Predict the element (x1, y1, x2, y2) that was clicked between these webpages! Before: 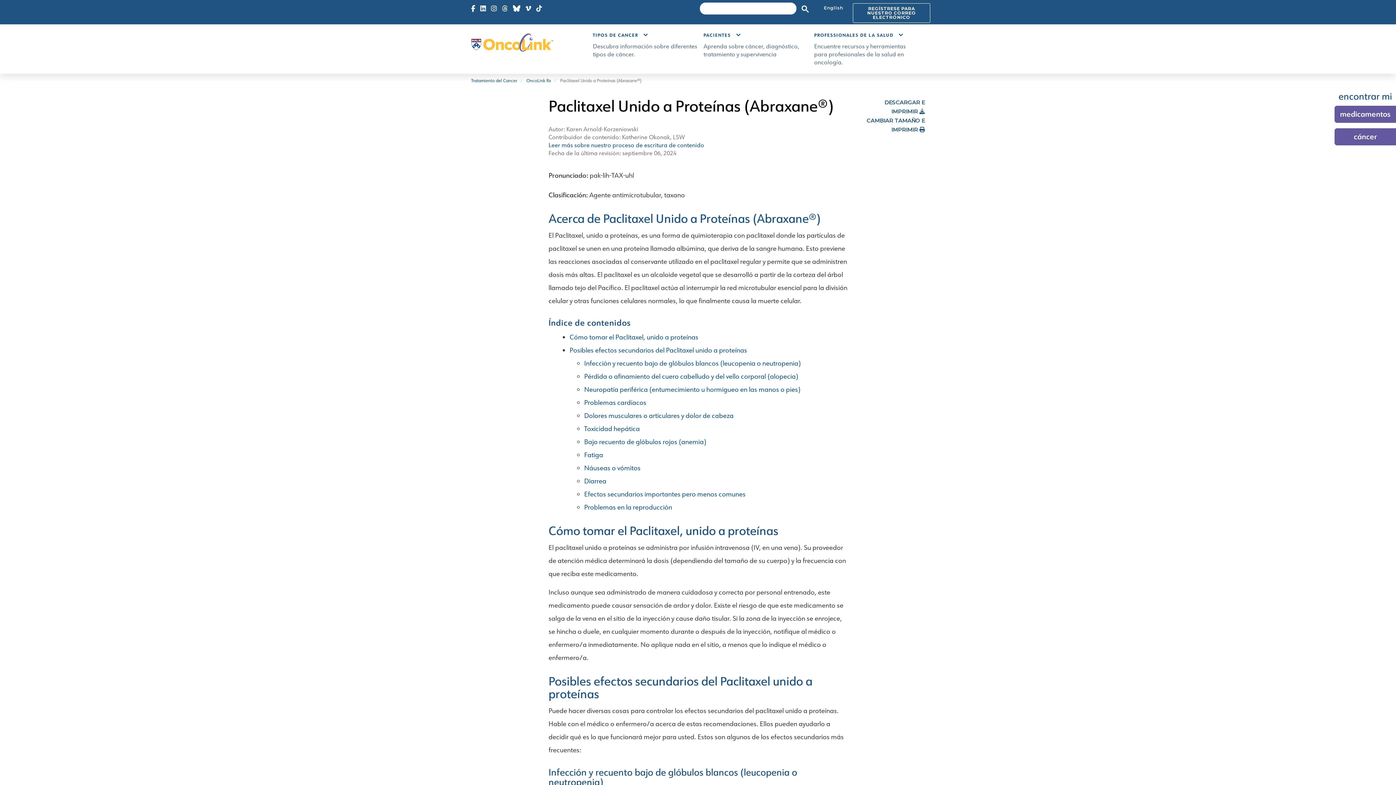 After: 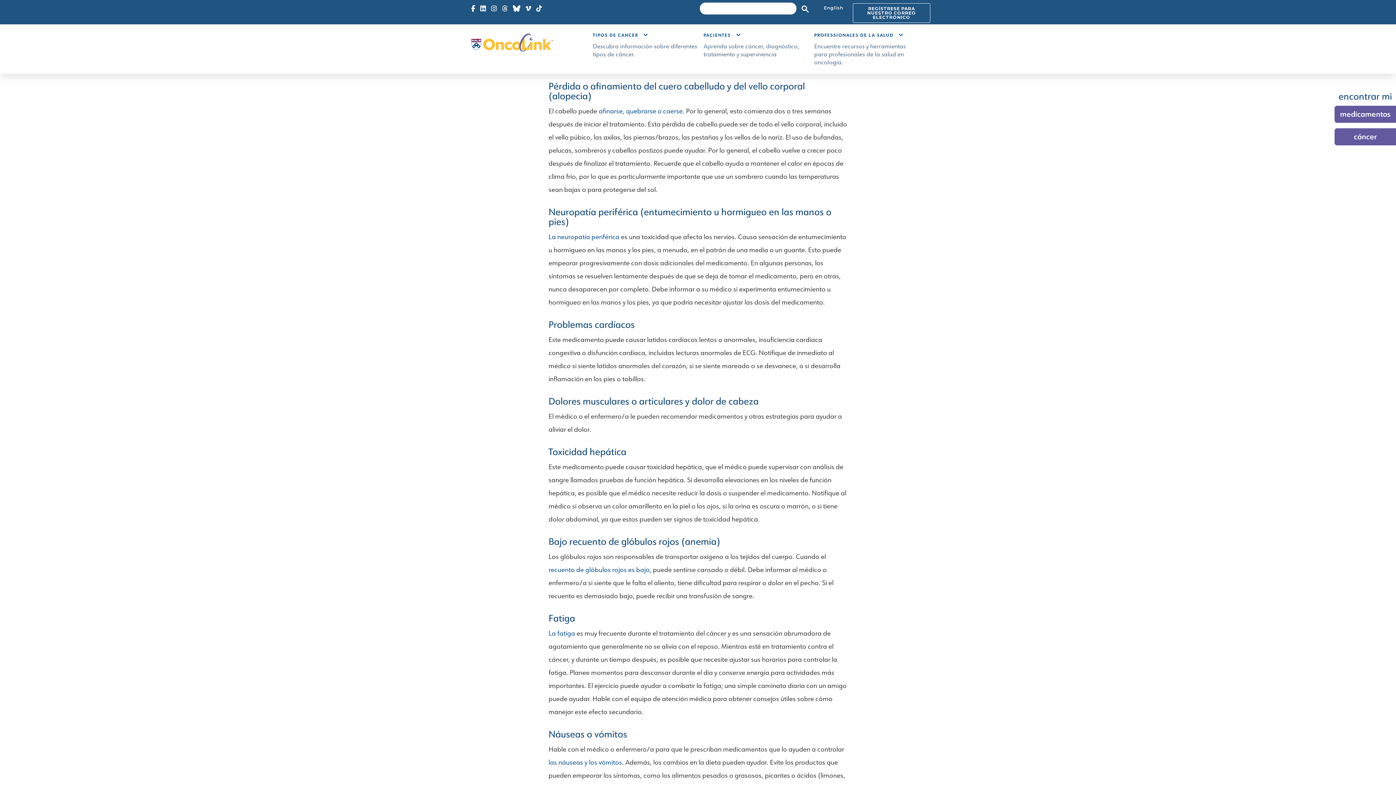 Action: bbox: (584, 372, 798, 381) label: Pérdida o afinamiento del cuero cabelludo y del vello corporal (alopecia)